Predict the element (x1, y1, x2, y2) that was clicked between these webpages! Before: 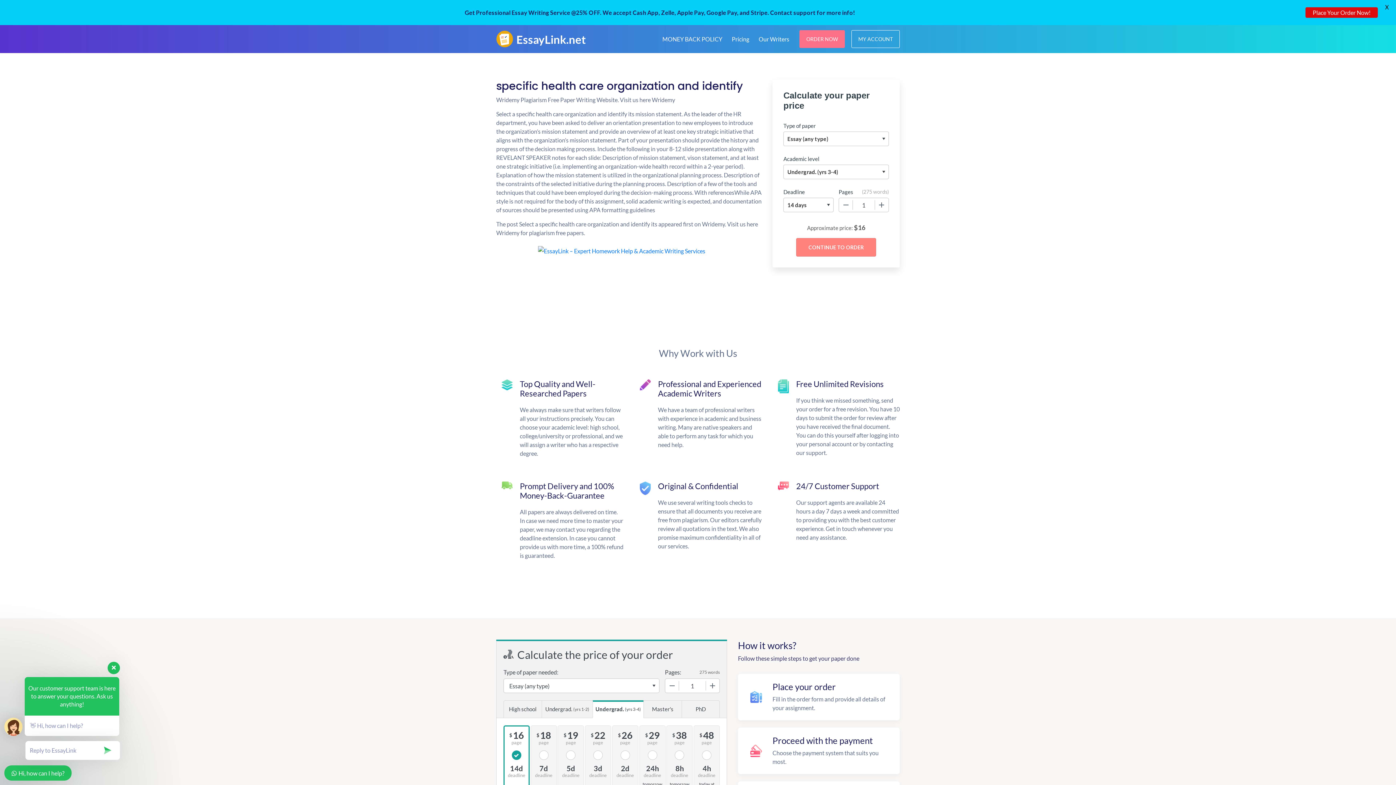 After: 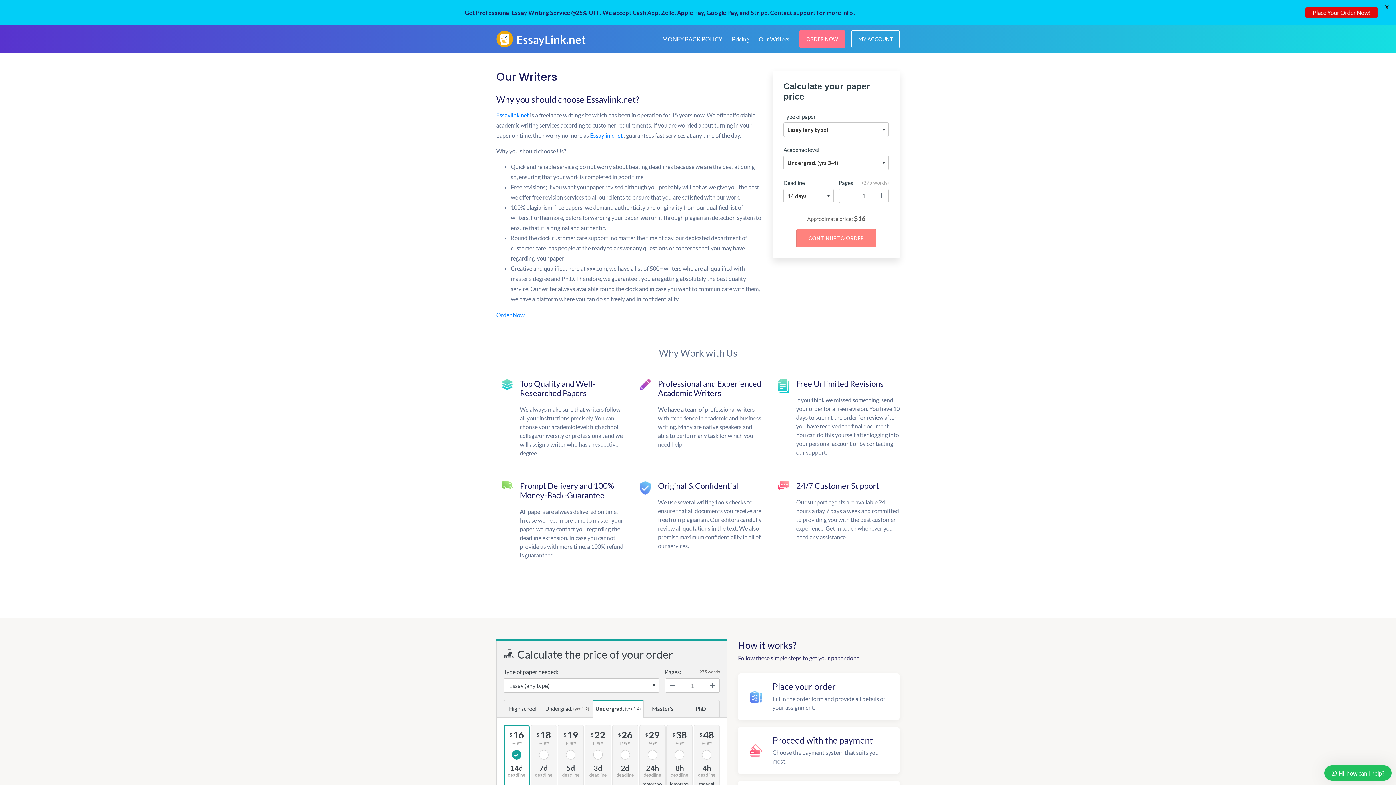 Action: label: Our Writers bbox: (756, 33, 792, 42)